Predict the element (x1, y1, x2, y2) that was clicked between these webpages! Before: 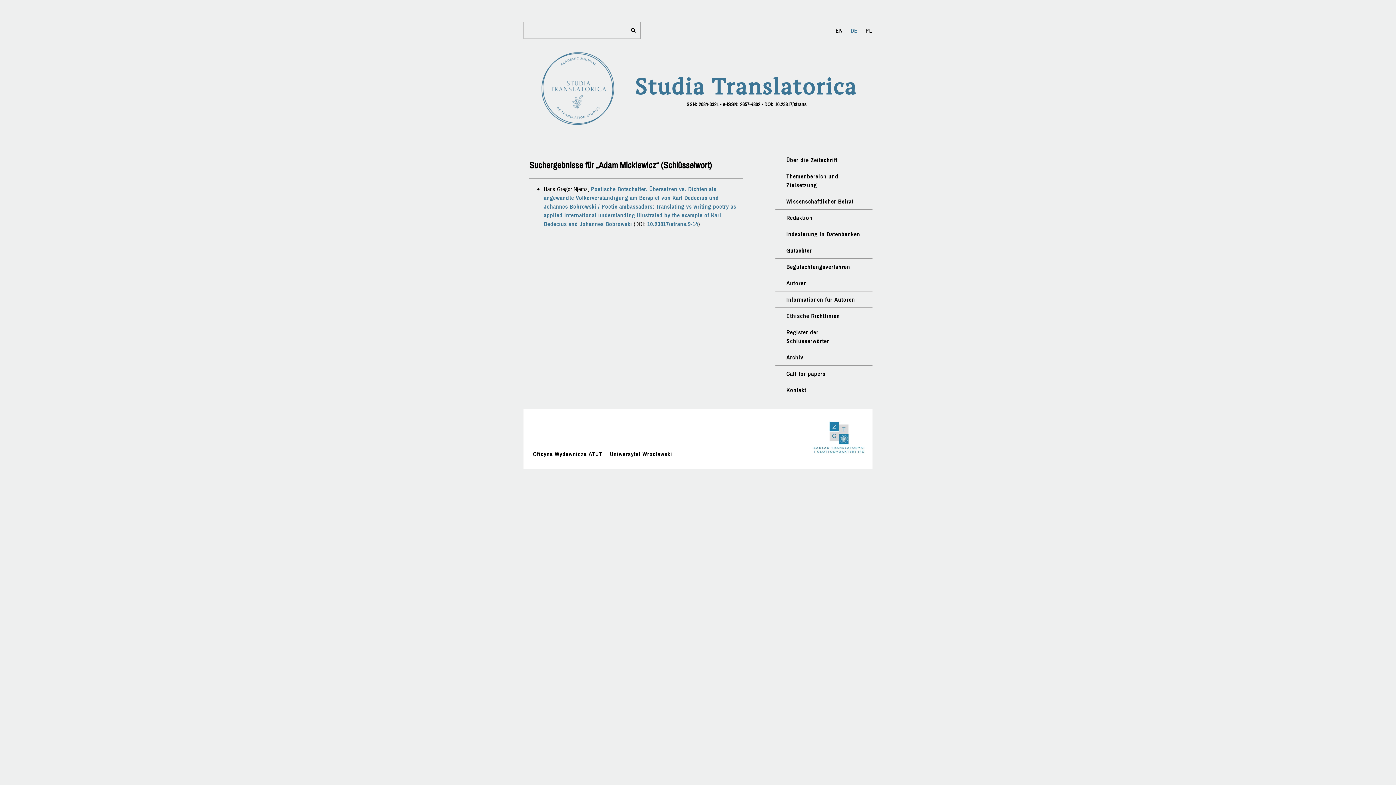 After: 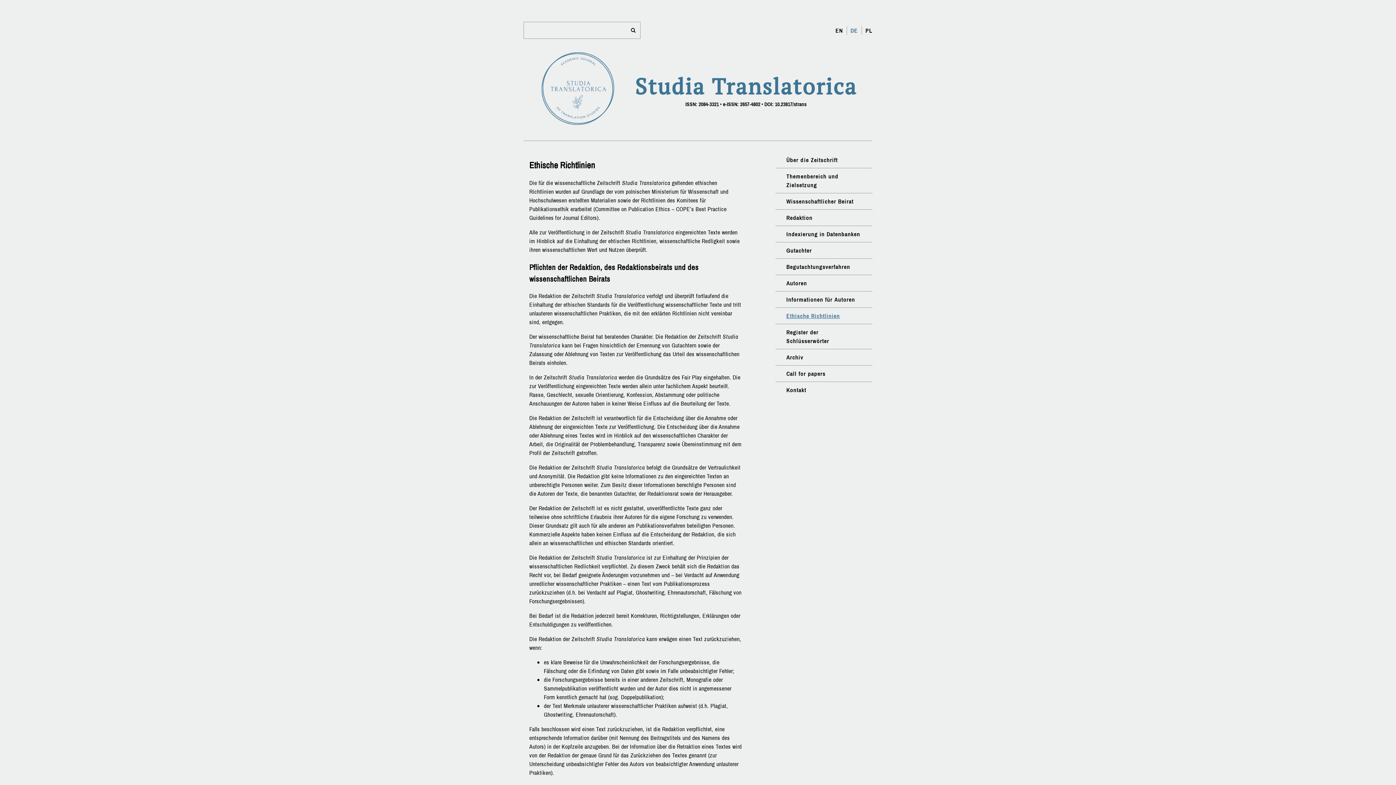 Action: bbox: (786, 312, 840, 320) label: Ethische Richtlinien